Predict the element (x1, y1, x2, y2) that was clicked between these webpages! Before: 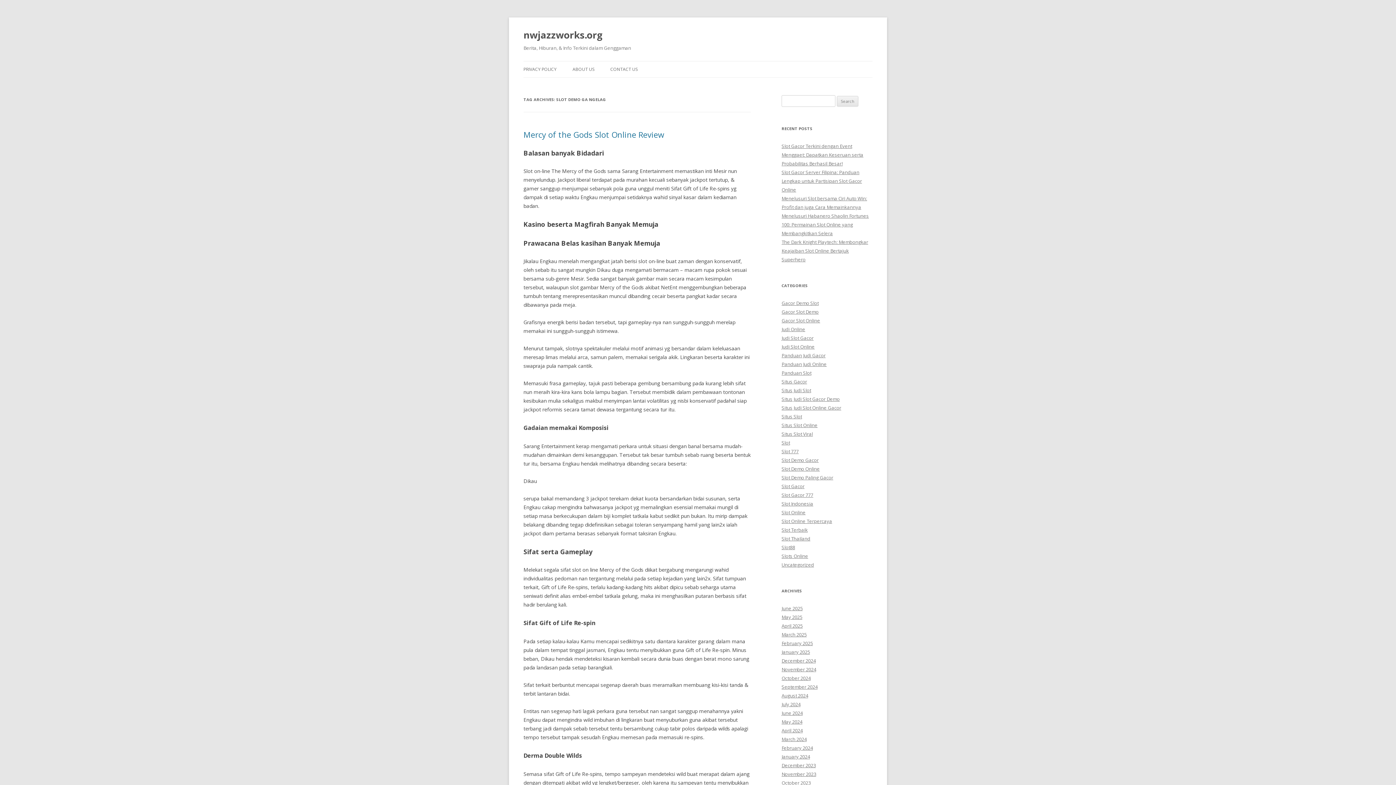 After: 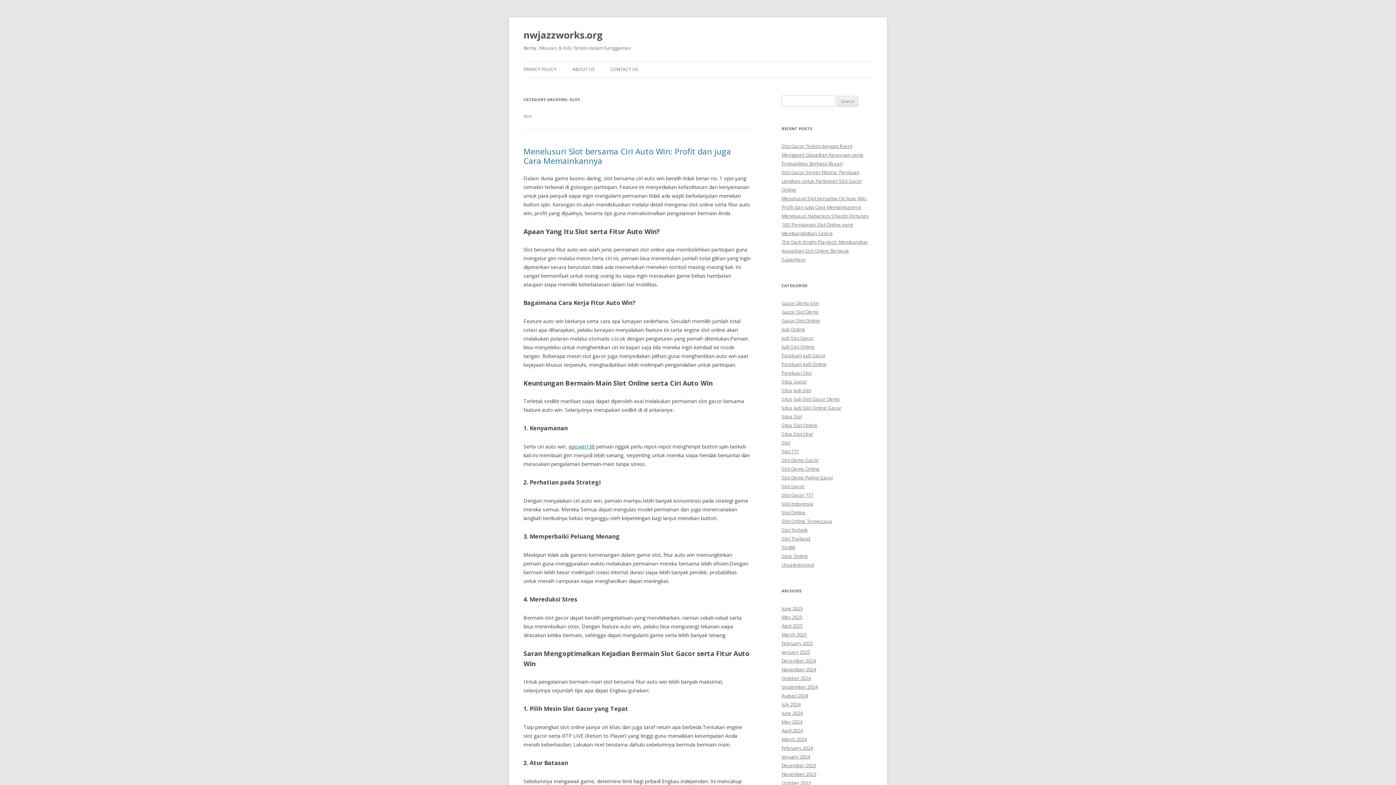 Action: label: Slot bbox: (781, 439, 790, 446)